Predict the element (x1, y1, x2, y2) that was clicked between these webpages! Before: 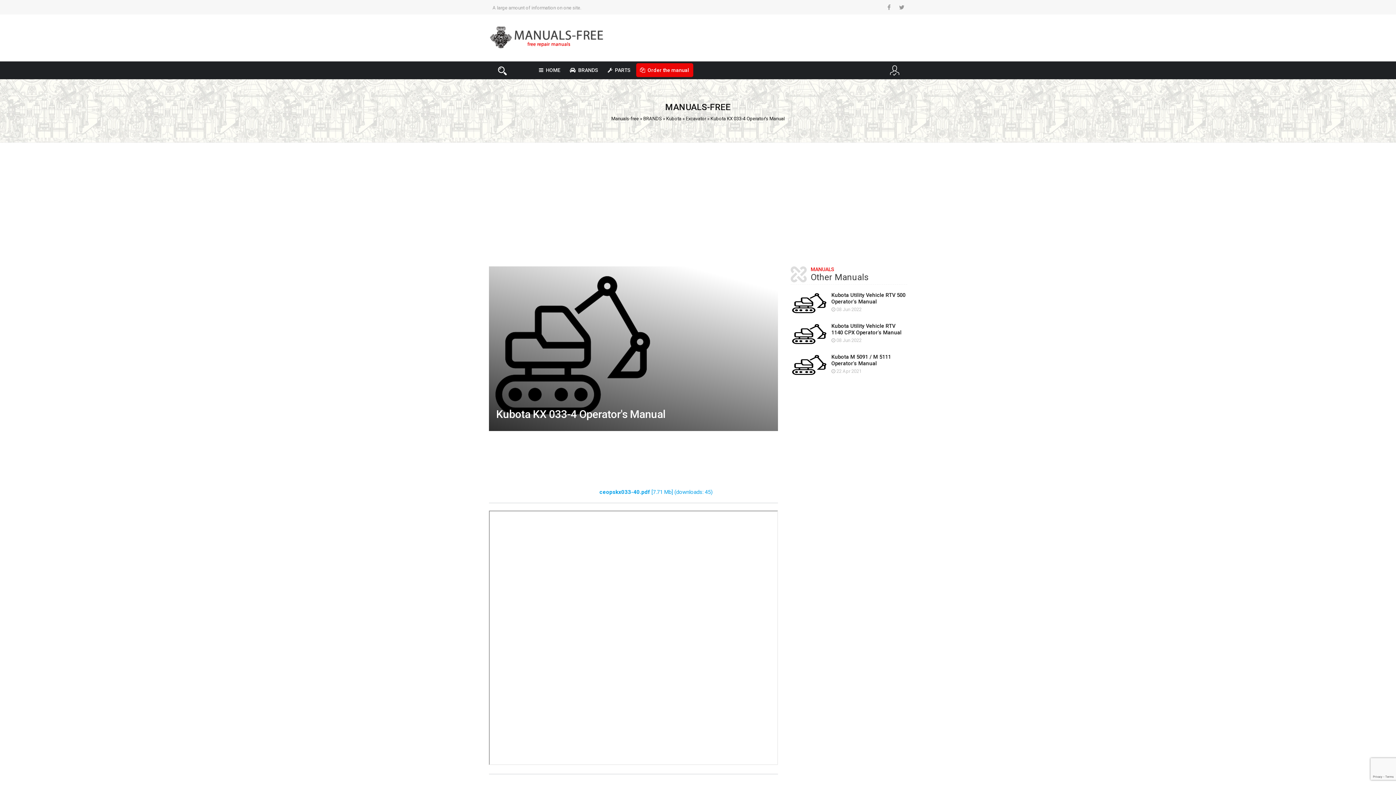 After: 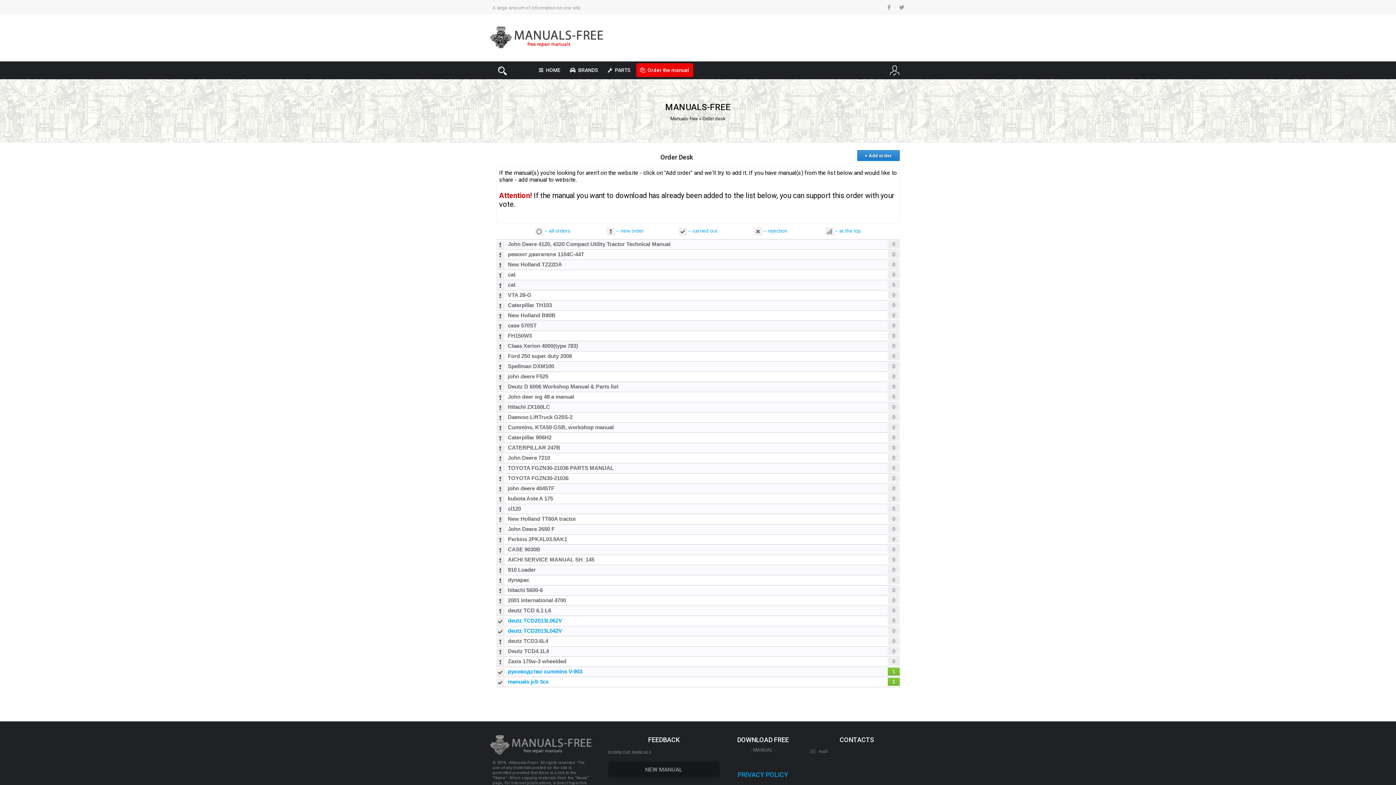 Action: label: Order the manual bbox: (636, 63, 693, 77)